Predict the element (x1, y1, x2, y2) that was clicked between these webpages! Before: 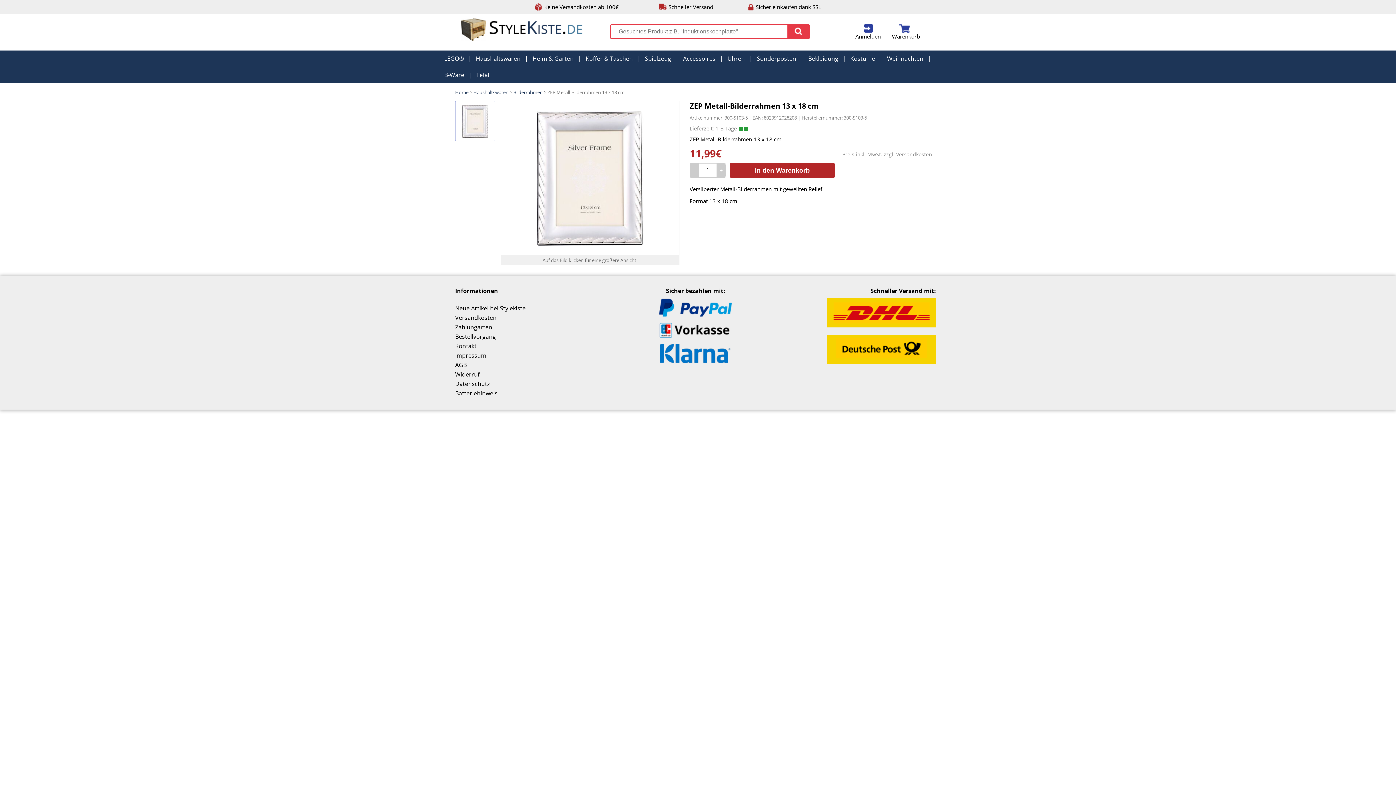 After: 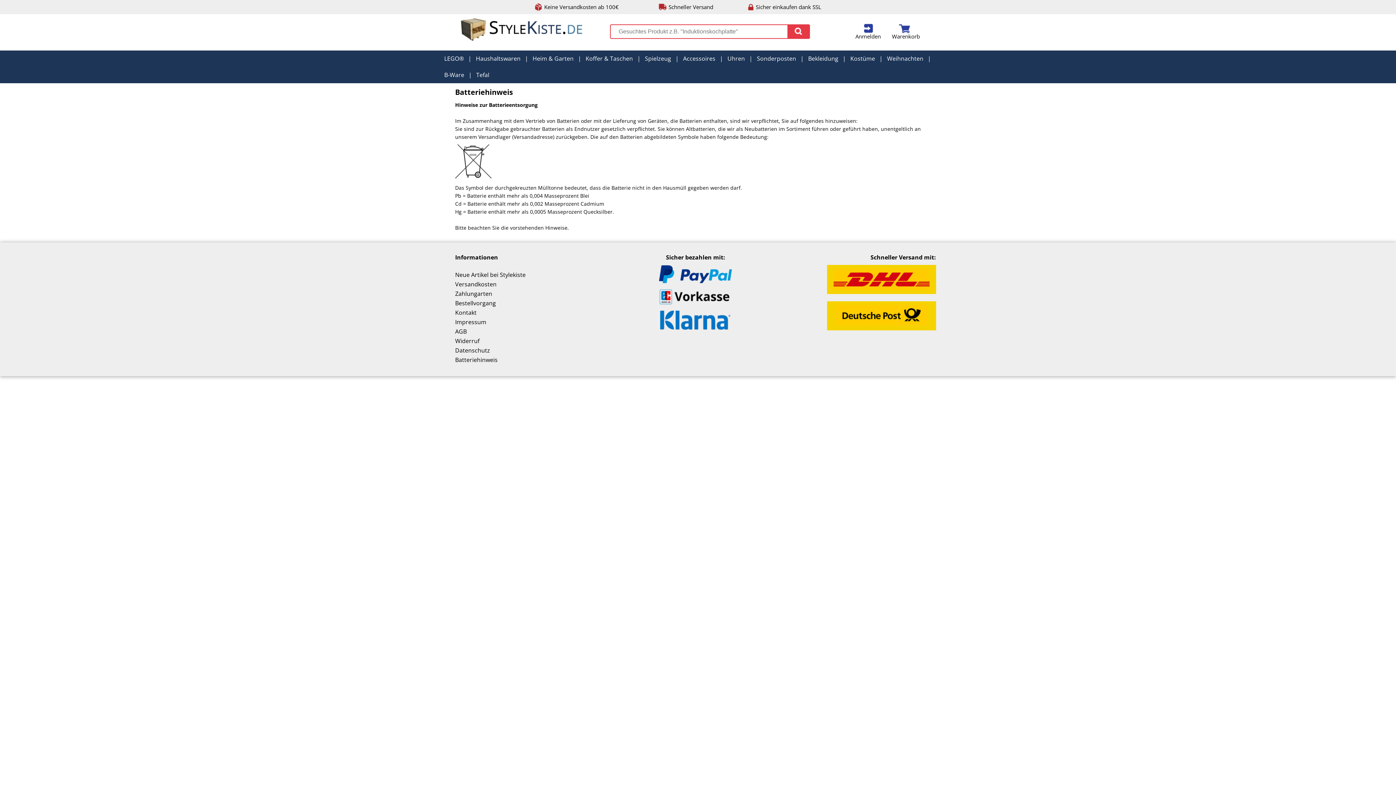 Action: label: Batteriehinweis bbox: (455, 389, 615, 397)